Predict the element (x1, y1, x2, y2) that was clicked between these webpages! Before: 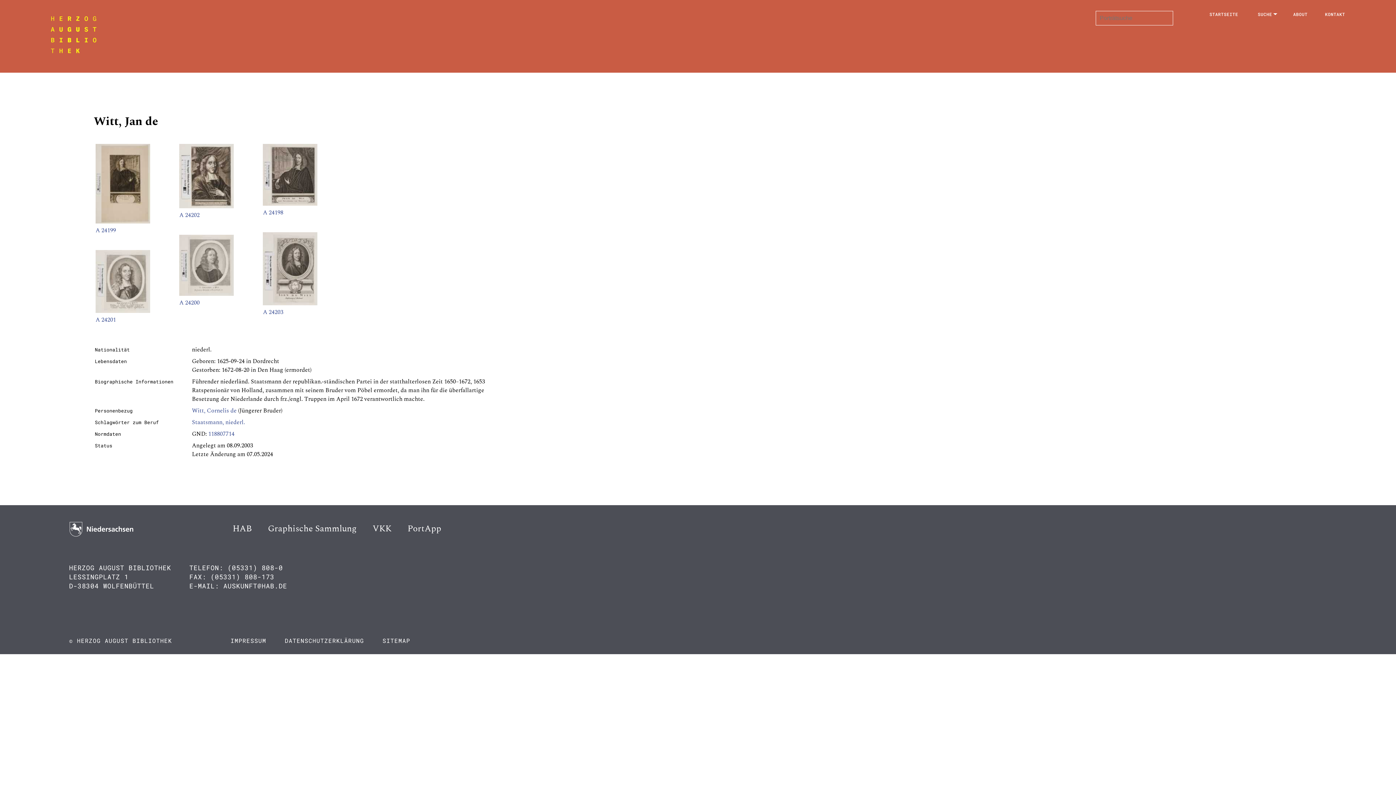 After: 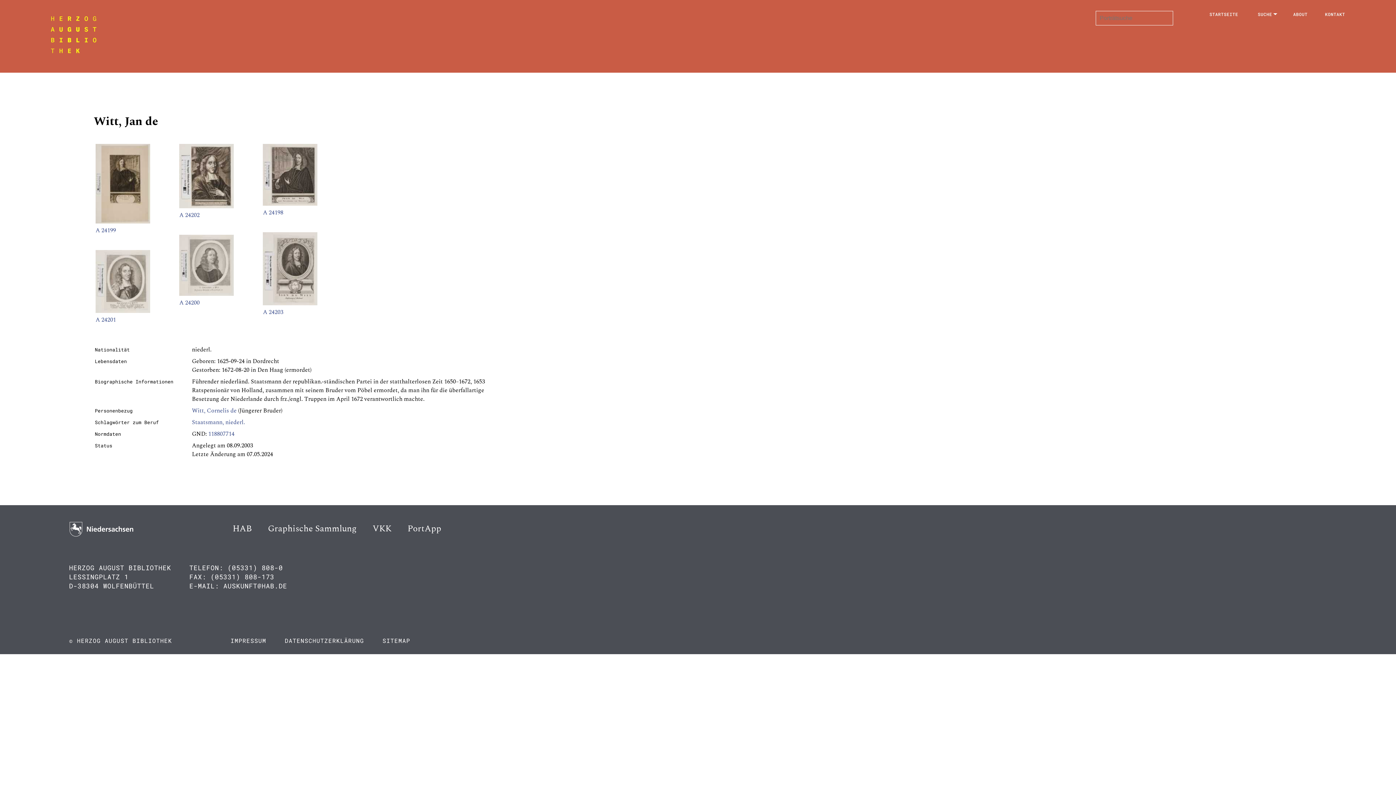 Action: bbox: (208, 429, 234, 438) label: 118807714